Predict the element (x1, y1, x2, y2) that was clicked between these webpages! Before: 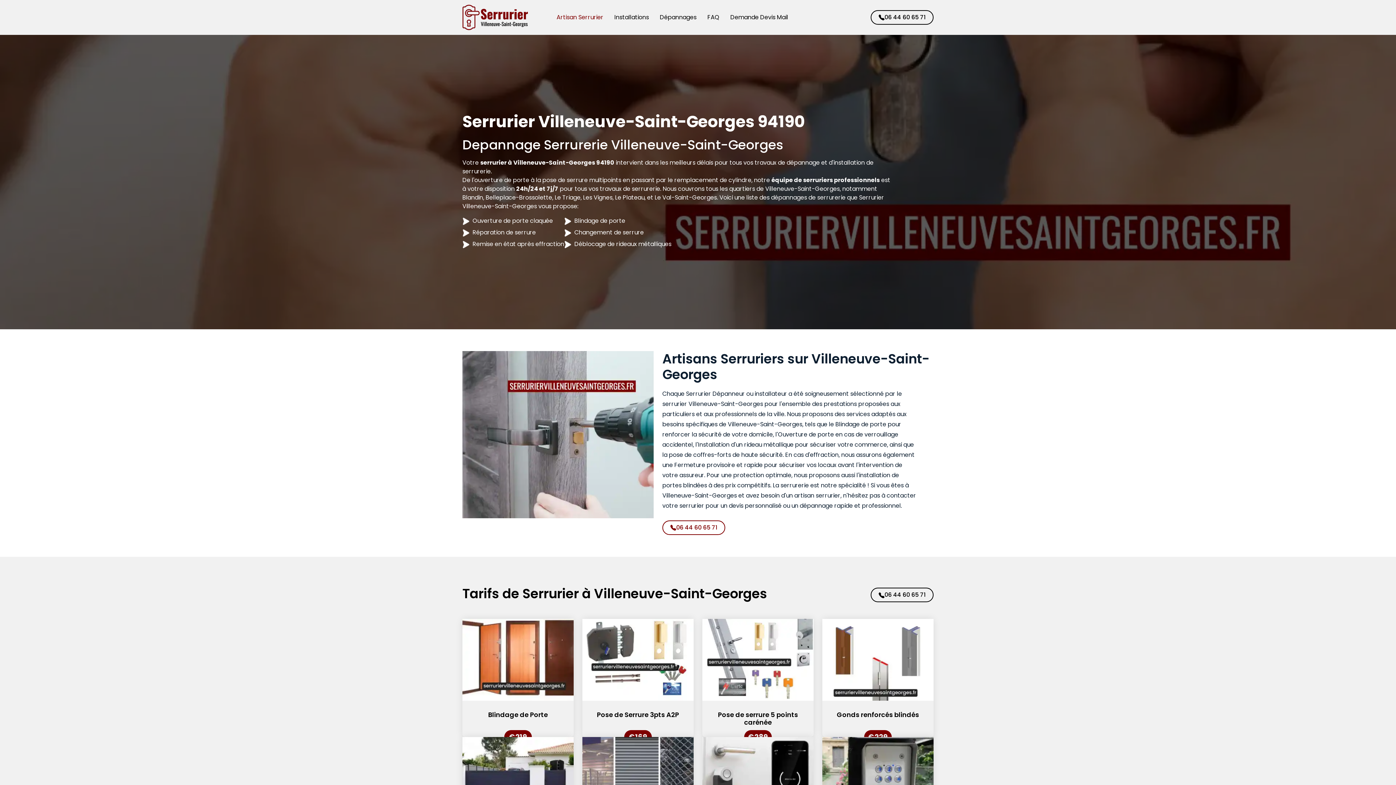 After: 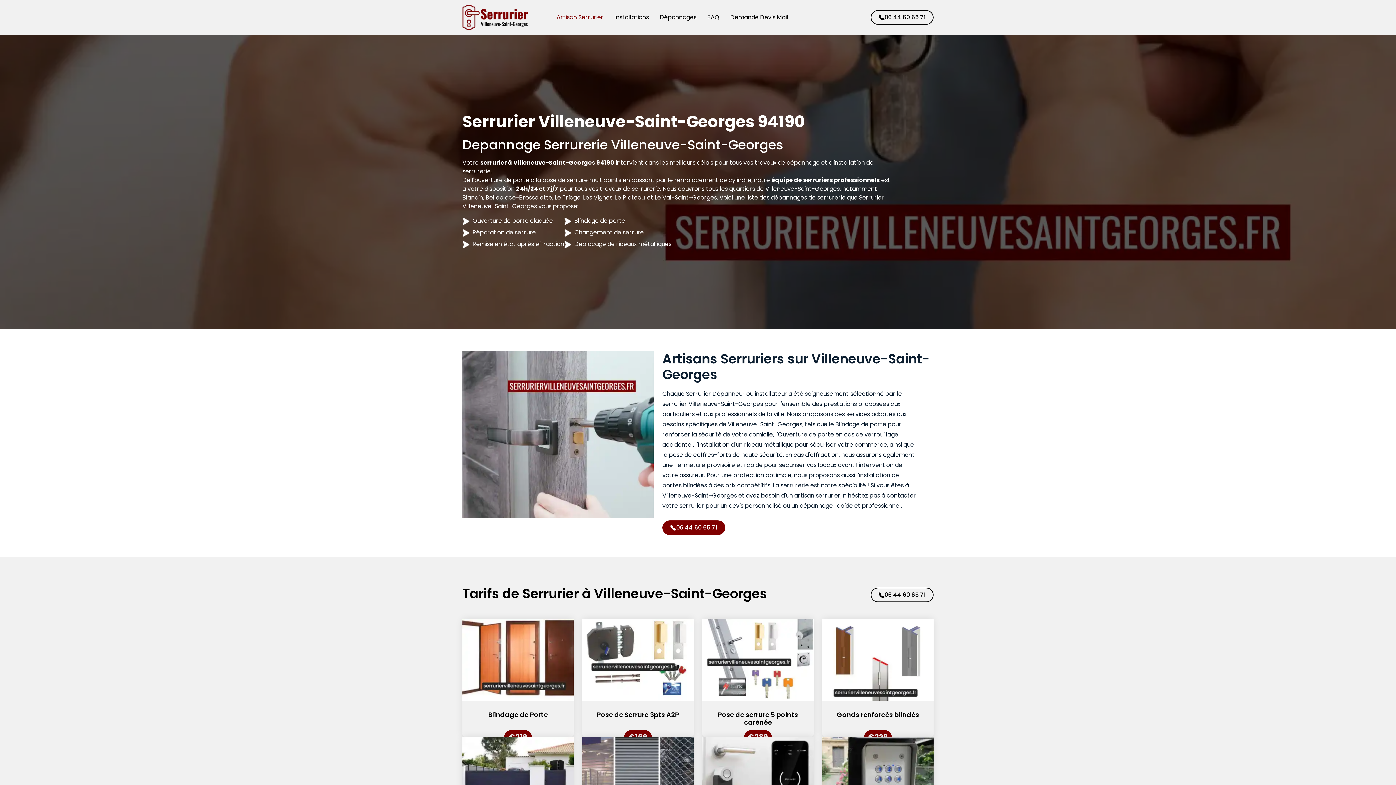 Action: bbox: (662, 520, 725, 535) label: 06 44 60 65 71